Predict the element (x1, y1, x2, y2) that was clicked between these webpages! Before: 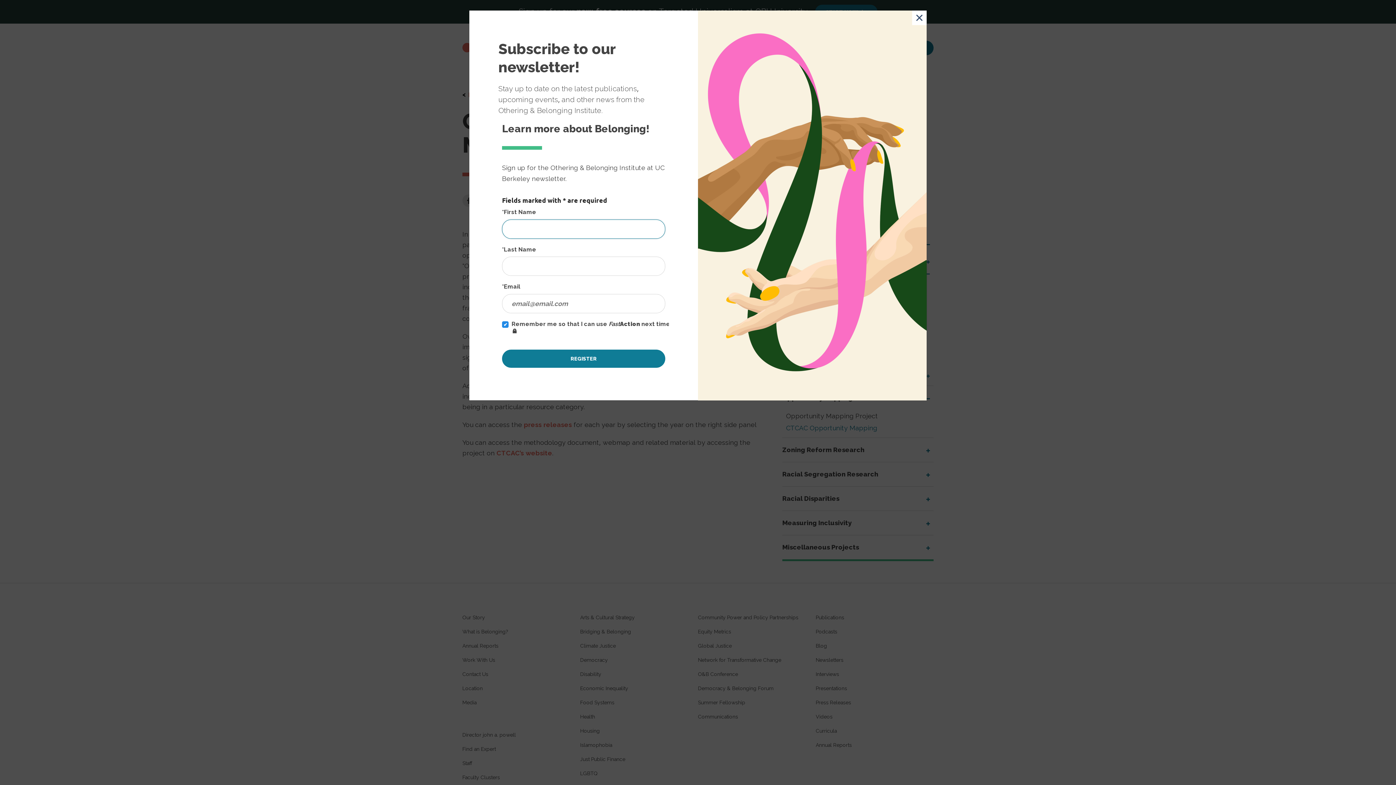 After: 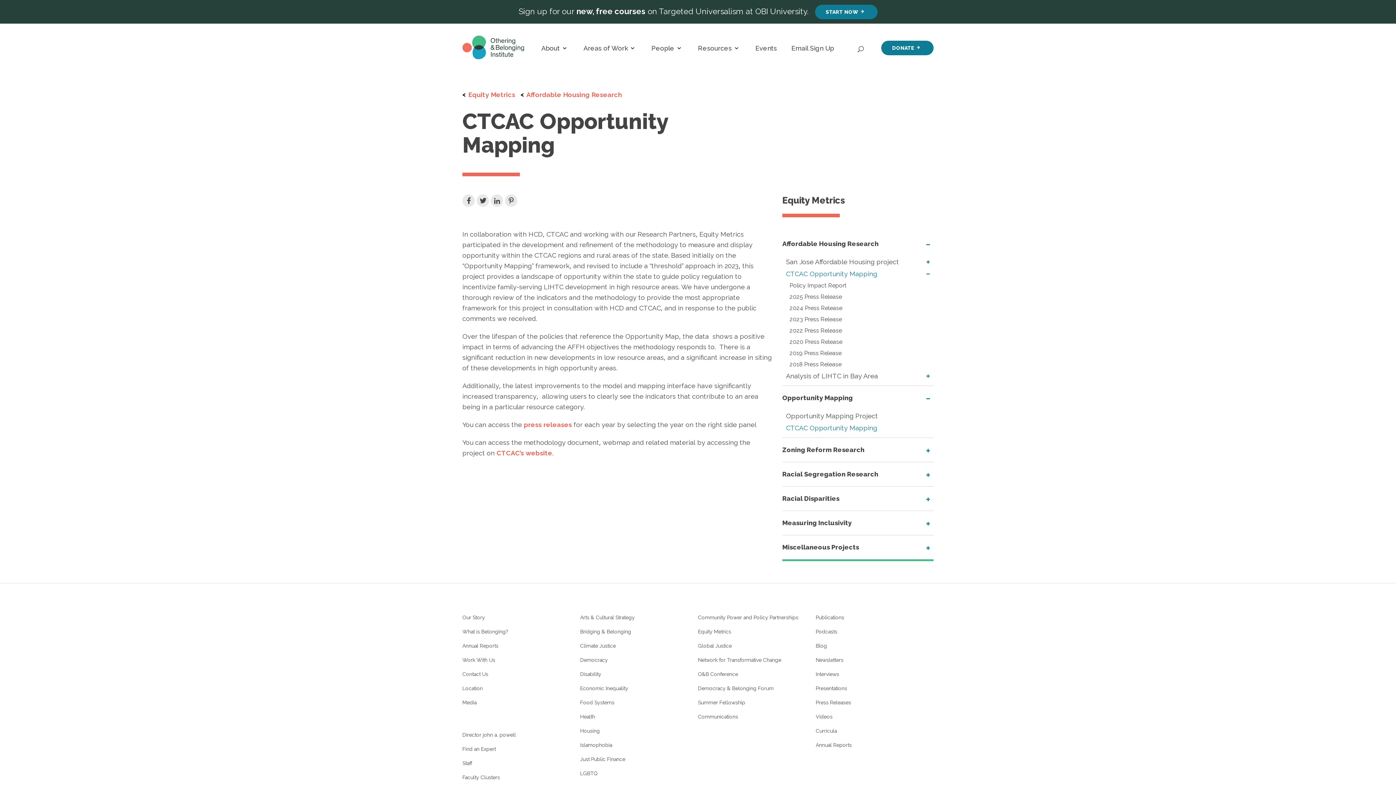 Action: label: Close bbox: (912, 10, 926, 25)